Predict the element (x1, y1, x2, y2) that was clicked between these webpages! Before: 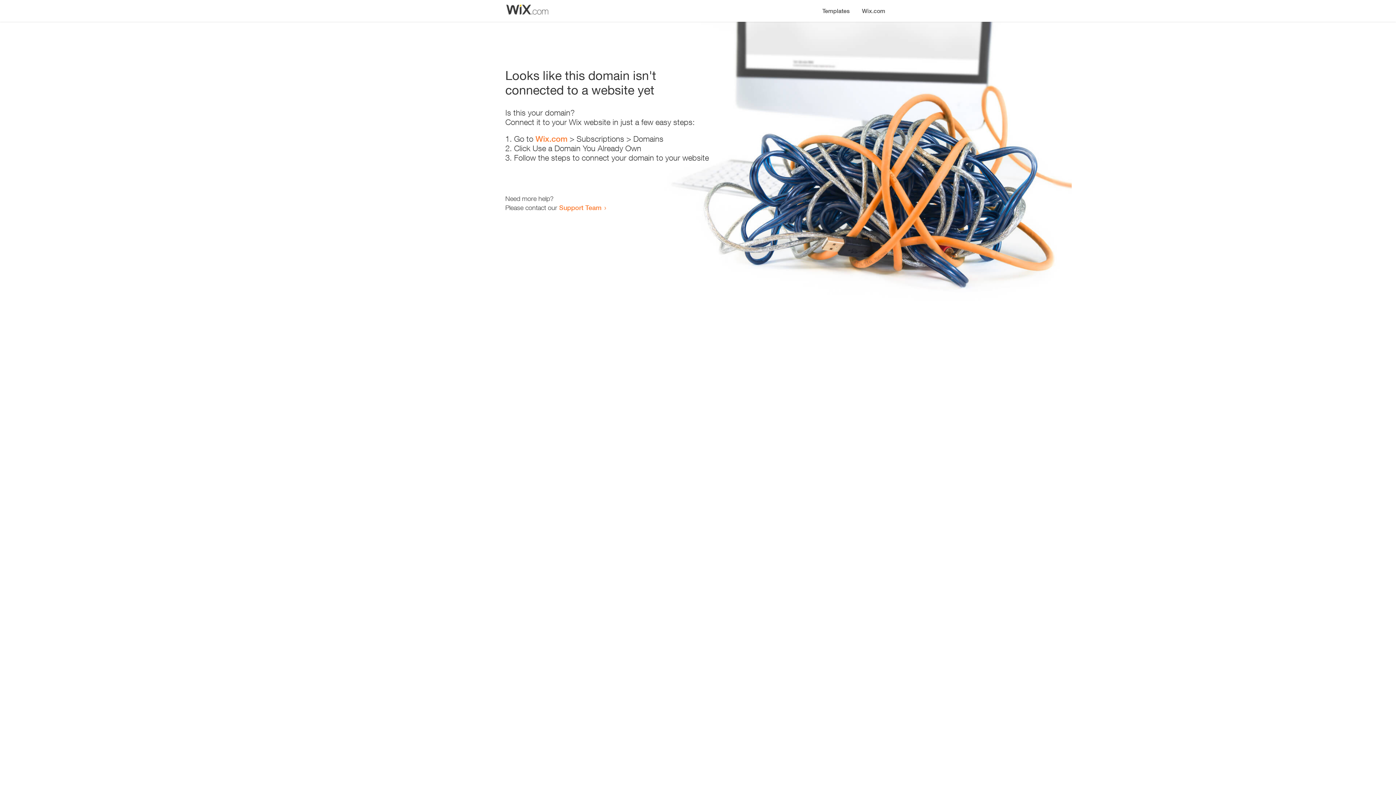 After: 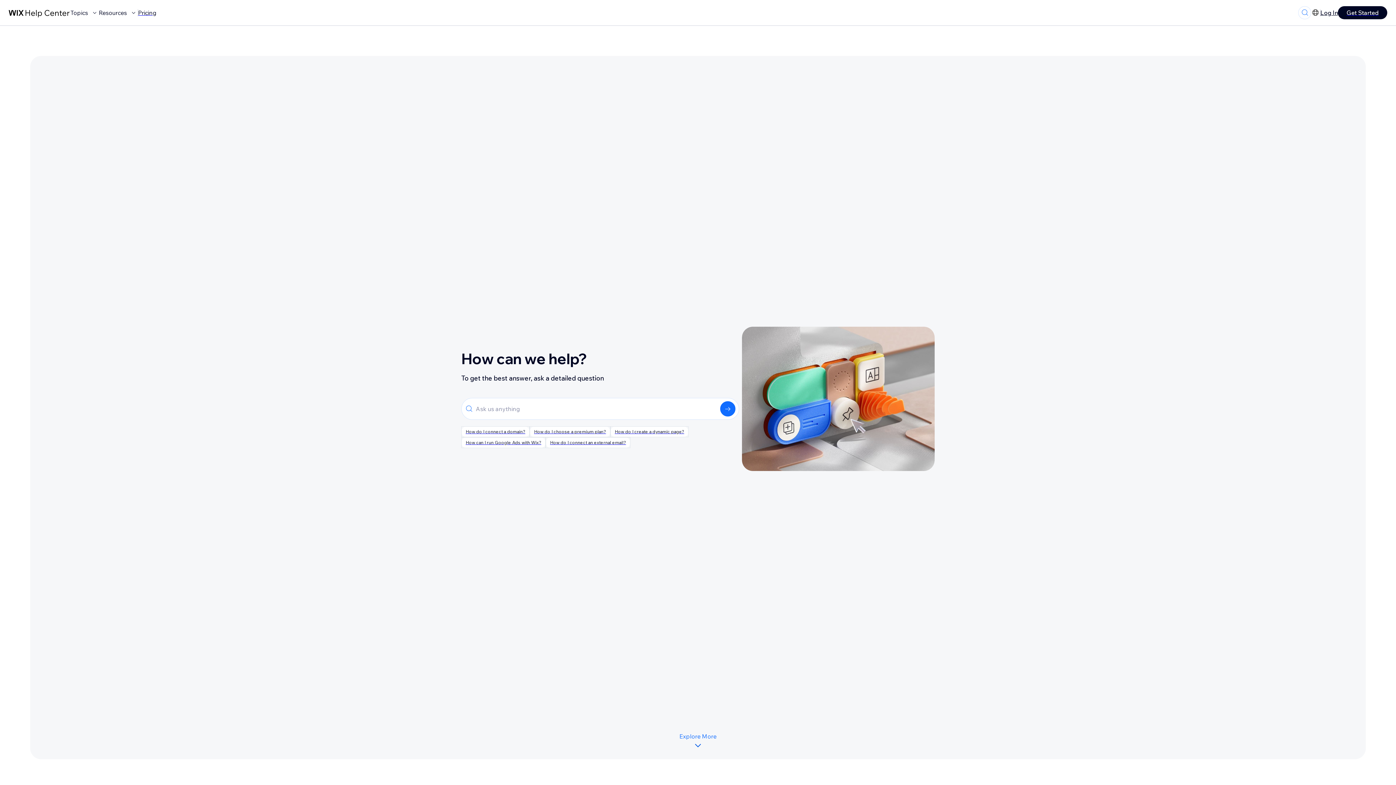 Action: label: Support Team bbox: (559, 203, 601, 211)